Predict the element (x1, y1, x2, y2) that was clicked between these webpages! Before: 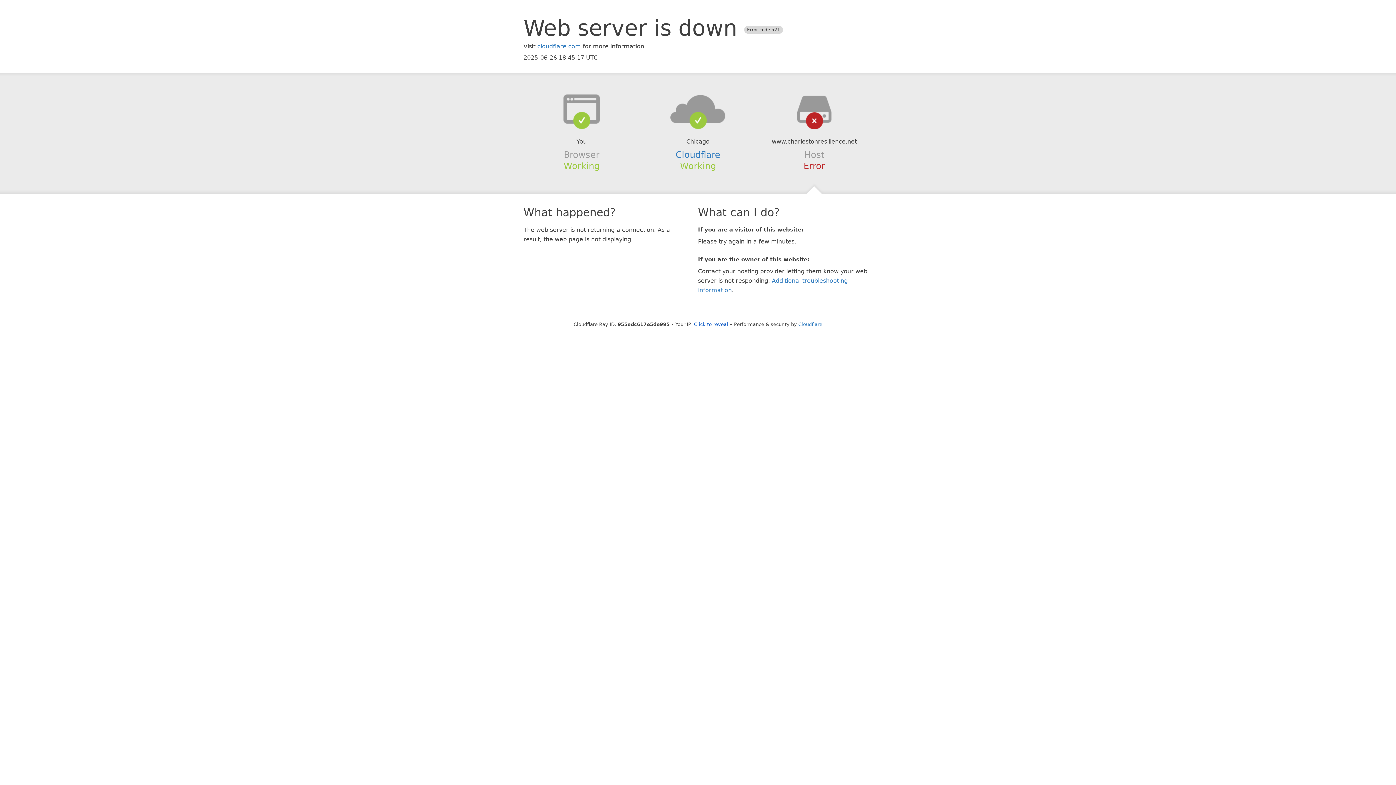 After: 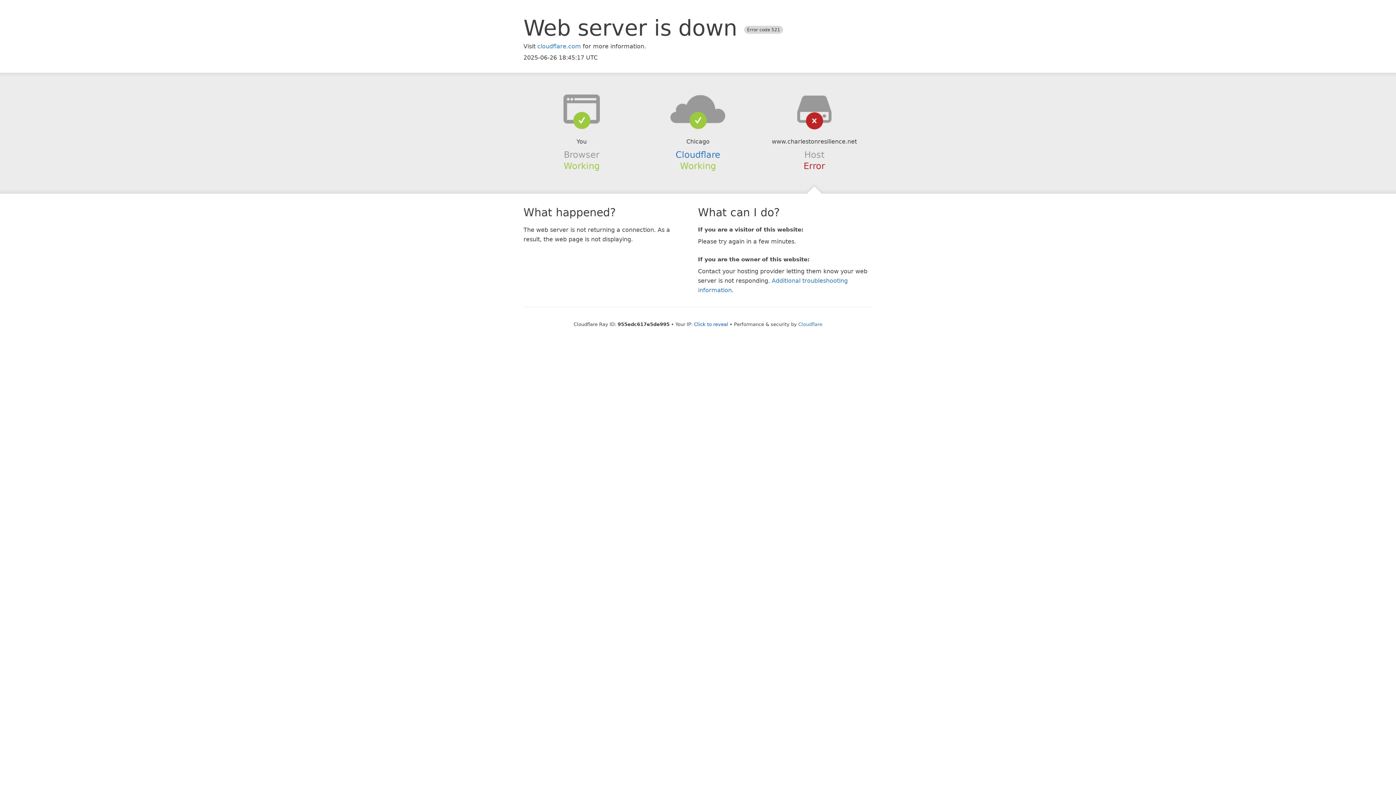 Action: bbox: (639, 94, 756, 123)